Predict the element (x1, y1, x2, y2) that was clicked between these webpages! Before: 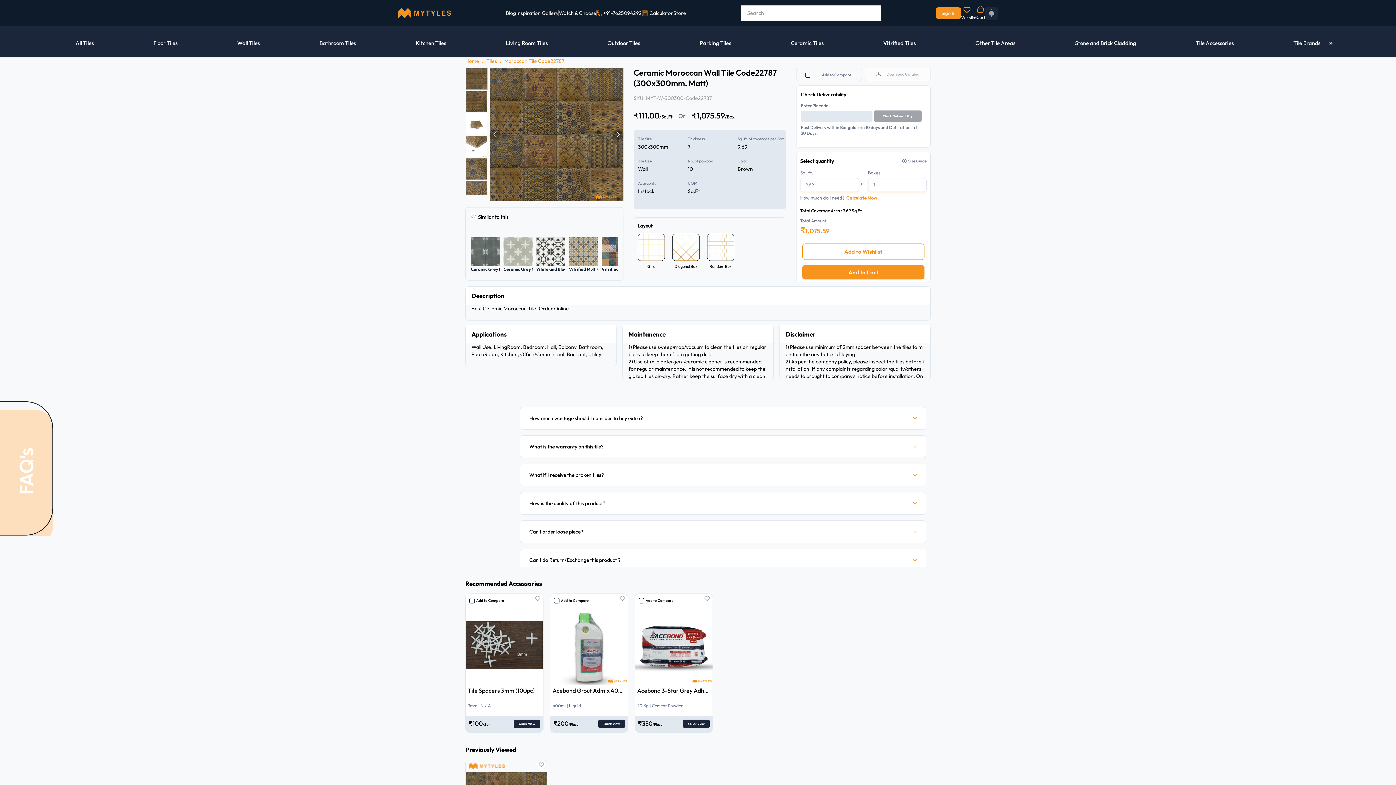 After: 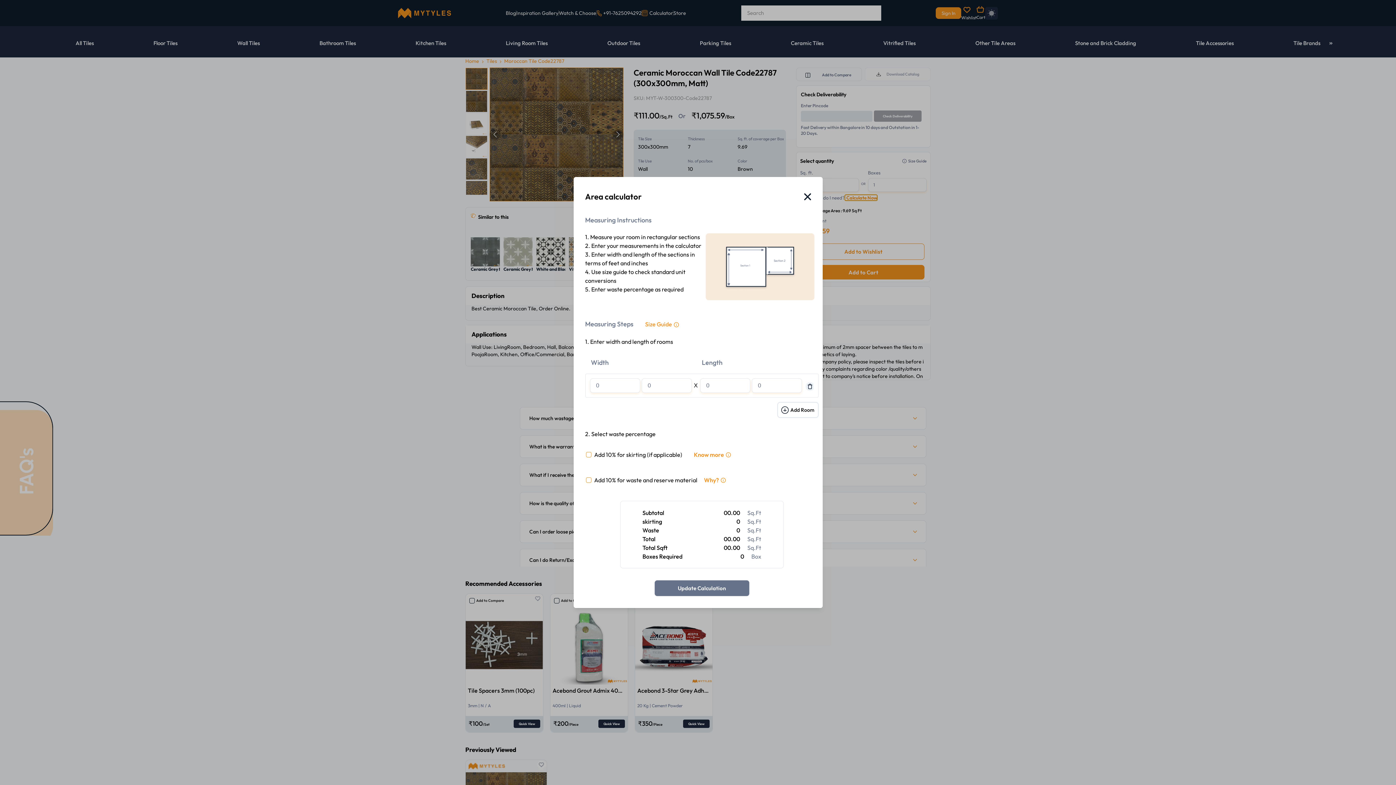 Action: bbox: (845, 194, 877, 200) label: Calculate Now